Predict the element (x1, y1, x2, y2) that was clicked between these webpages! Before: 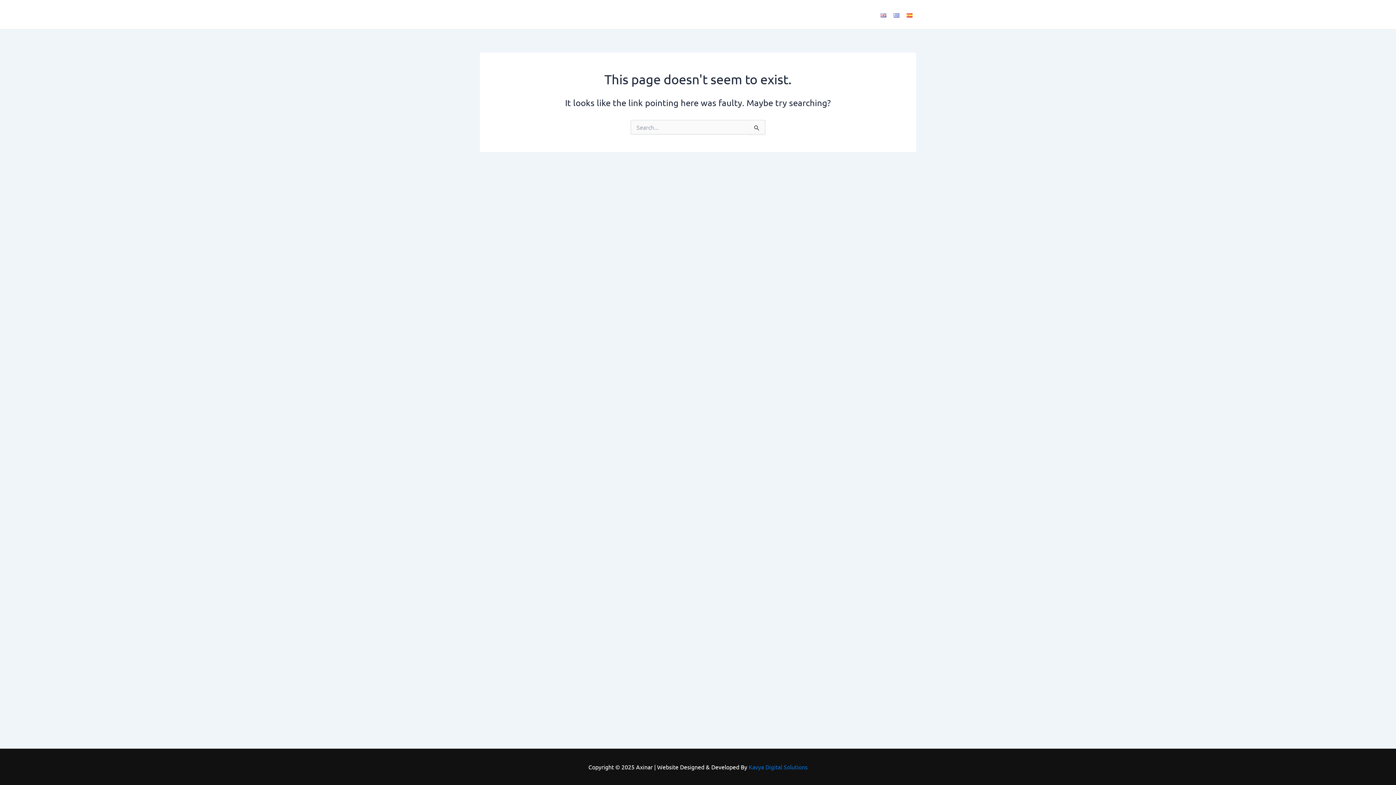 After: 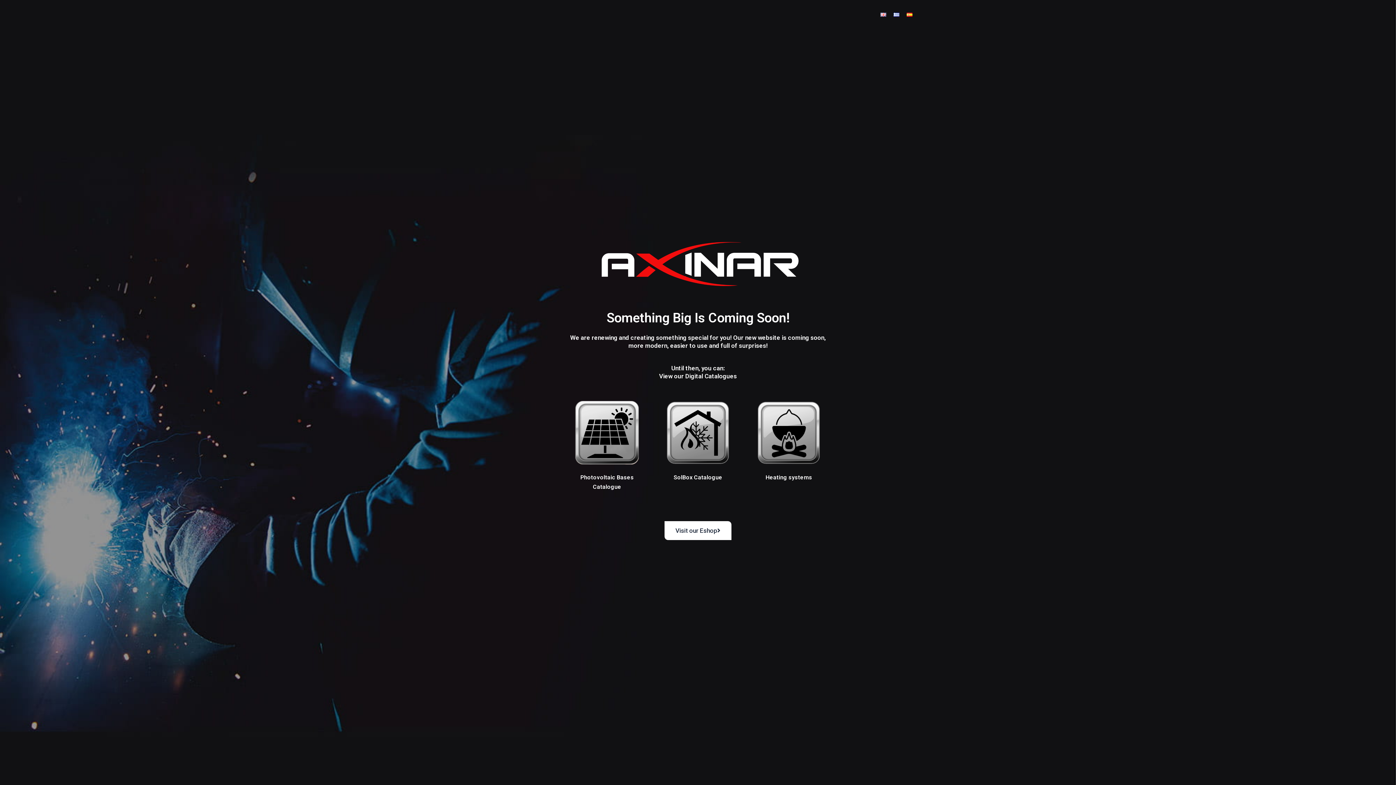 Action: bbox: (880, 10, 886, 18)